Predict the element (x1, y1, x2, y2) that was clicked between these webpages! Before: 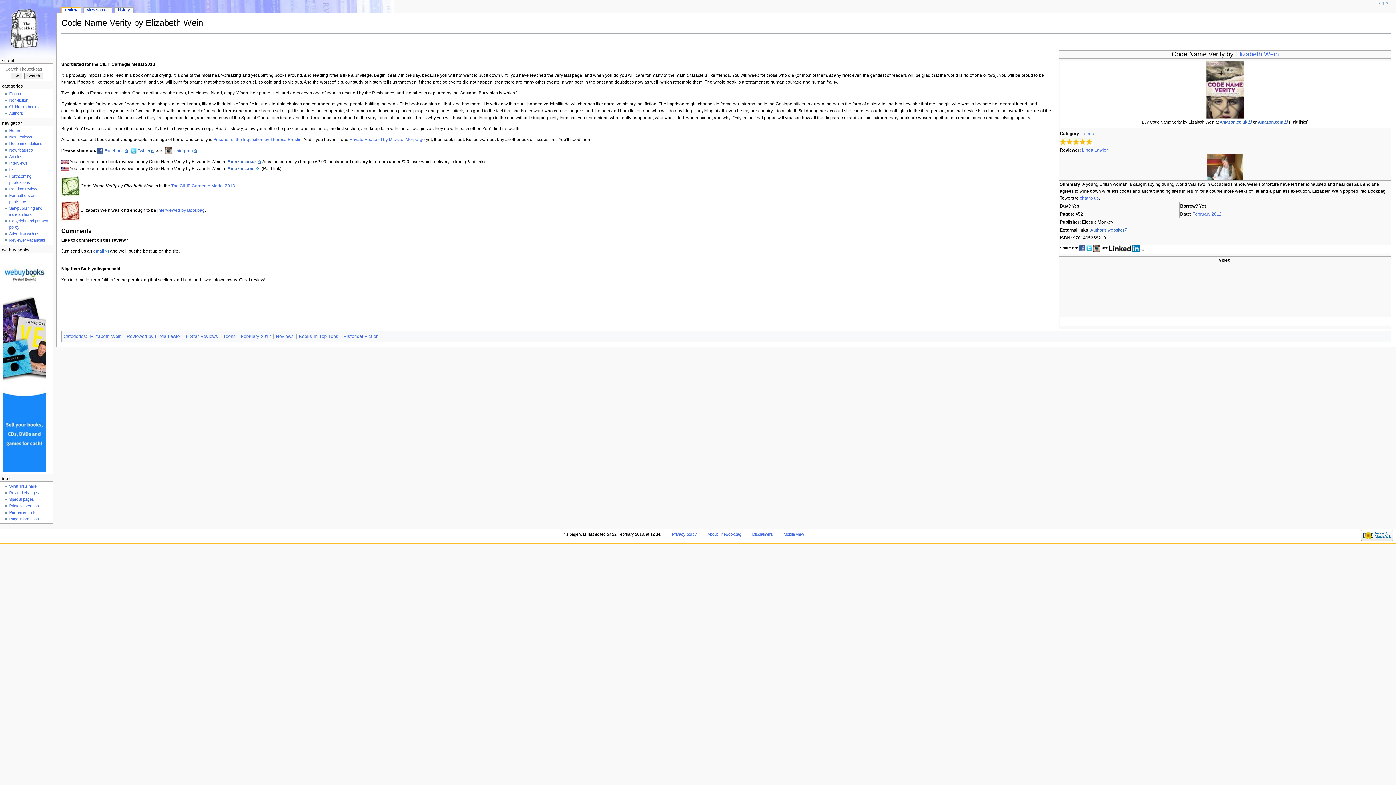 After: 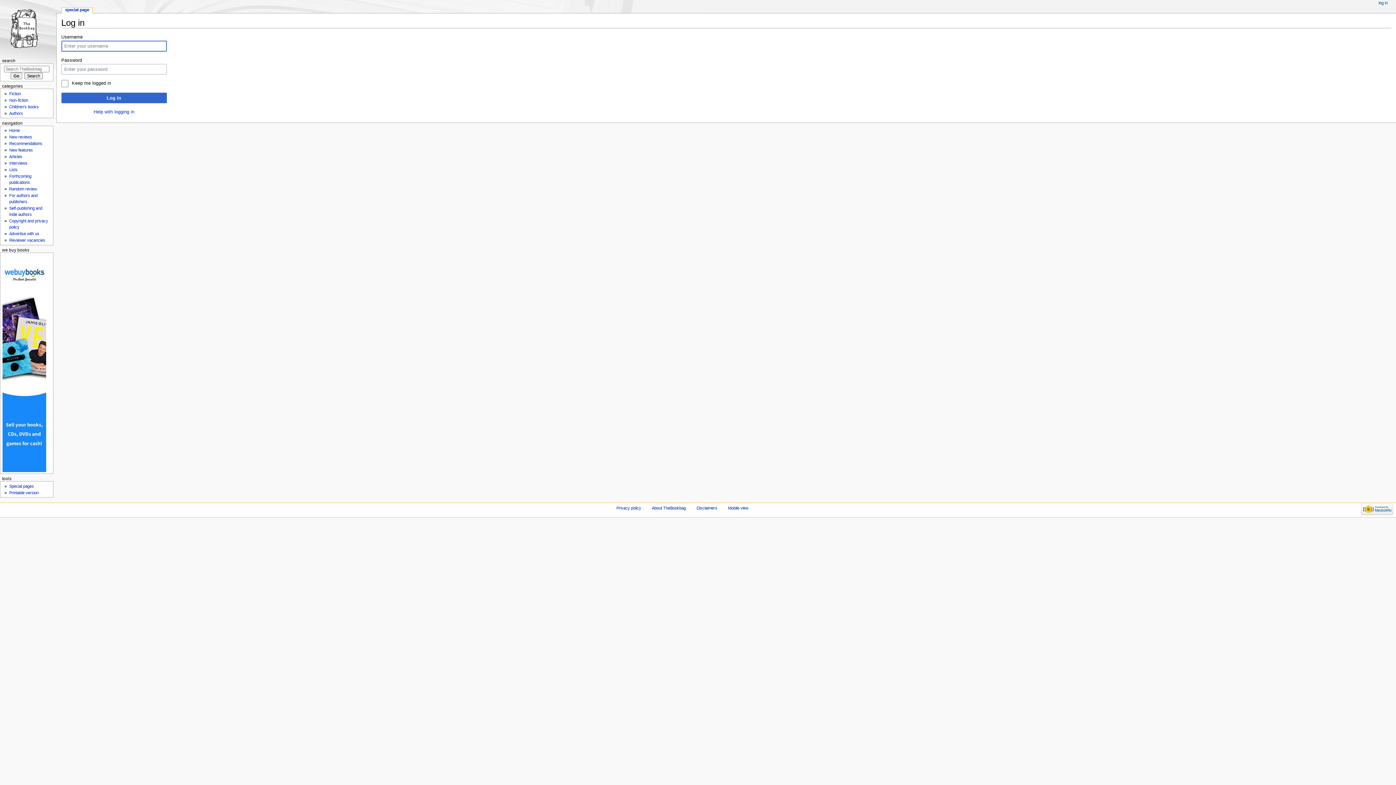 Action: label: log in bbox: (1378, 0, 1388, 5)